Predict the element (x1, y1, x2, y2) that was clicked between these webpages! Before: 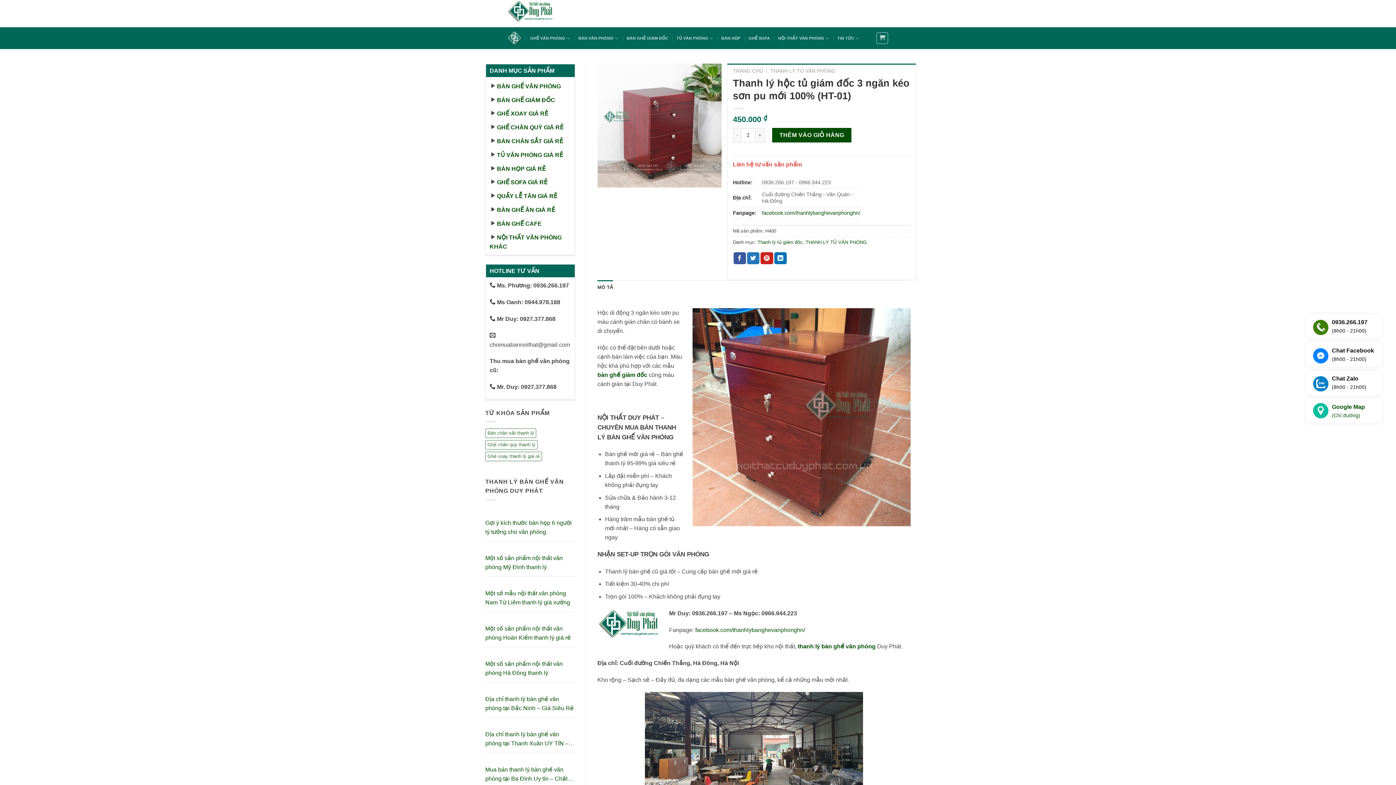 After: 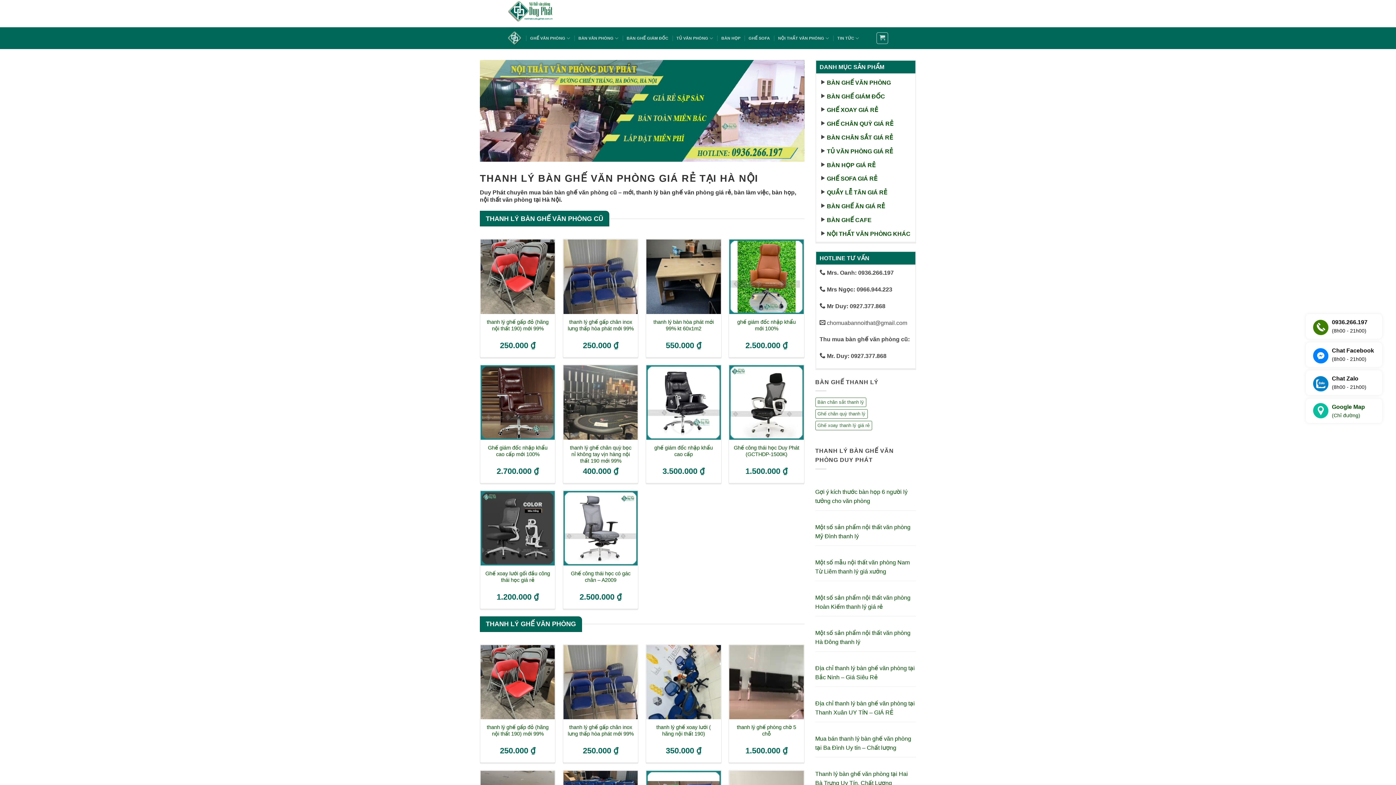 Action: label: BÀN GHẾ VĂN PHÒNG bbox: (497, 83, 561, 89)